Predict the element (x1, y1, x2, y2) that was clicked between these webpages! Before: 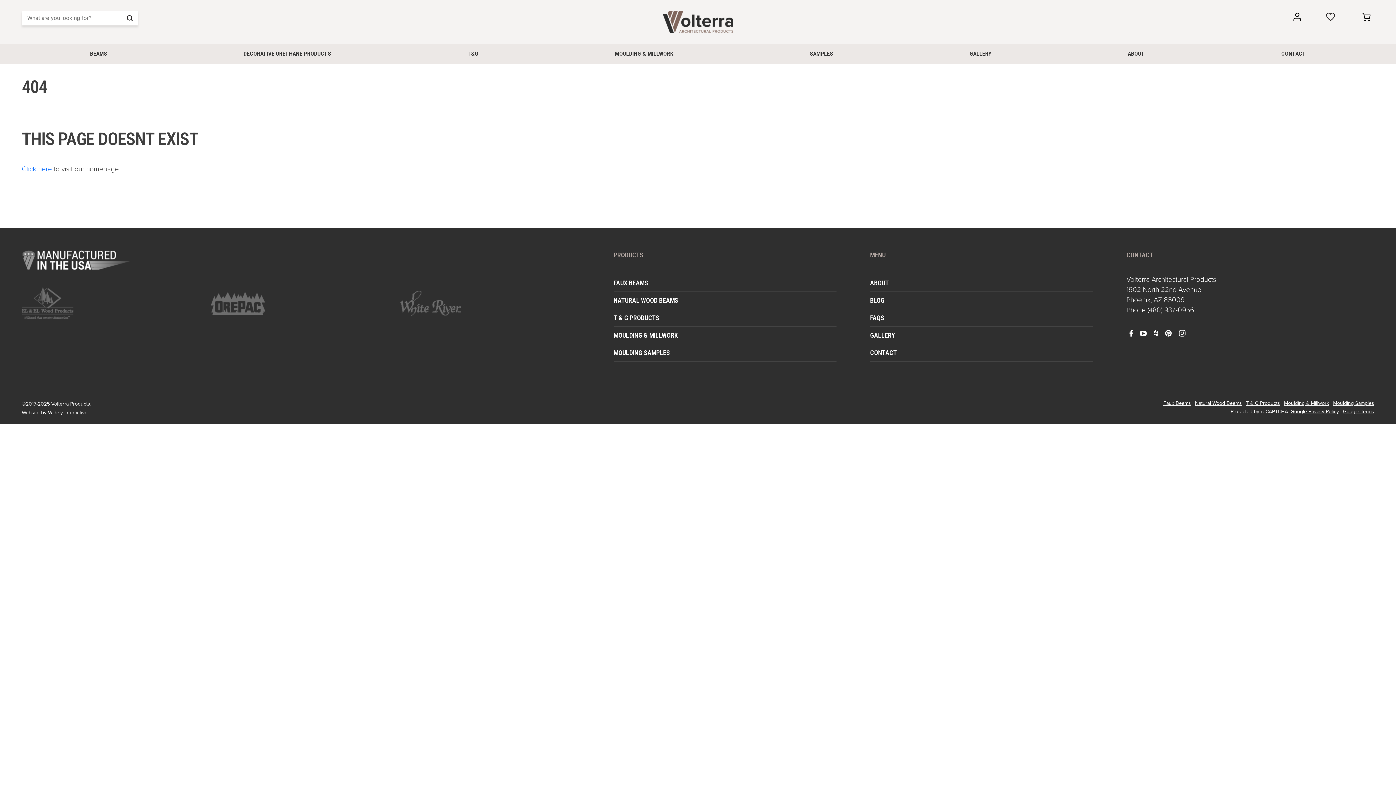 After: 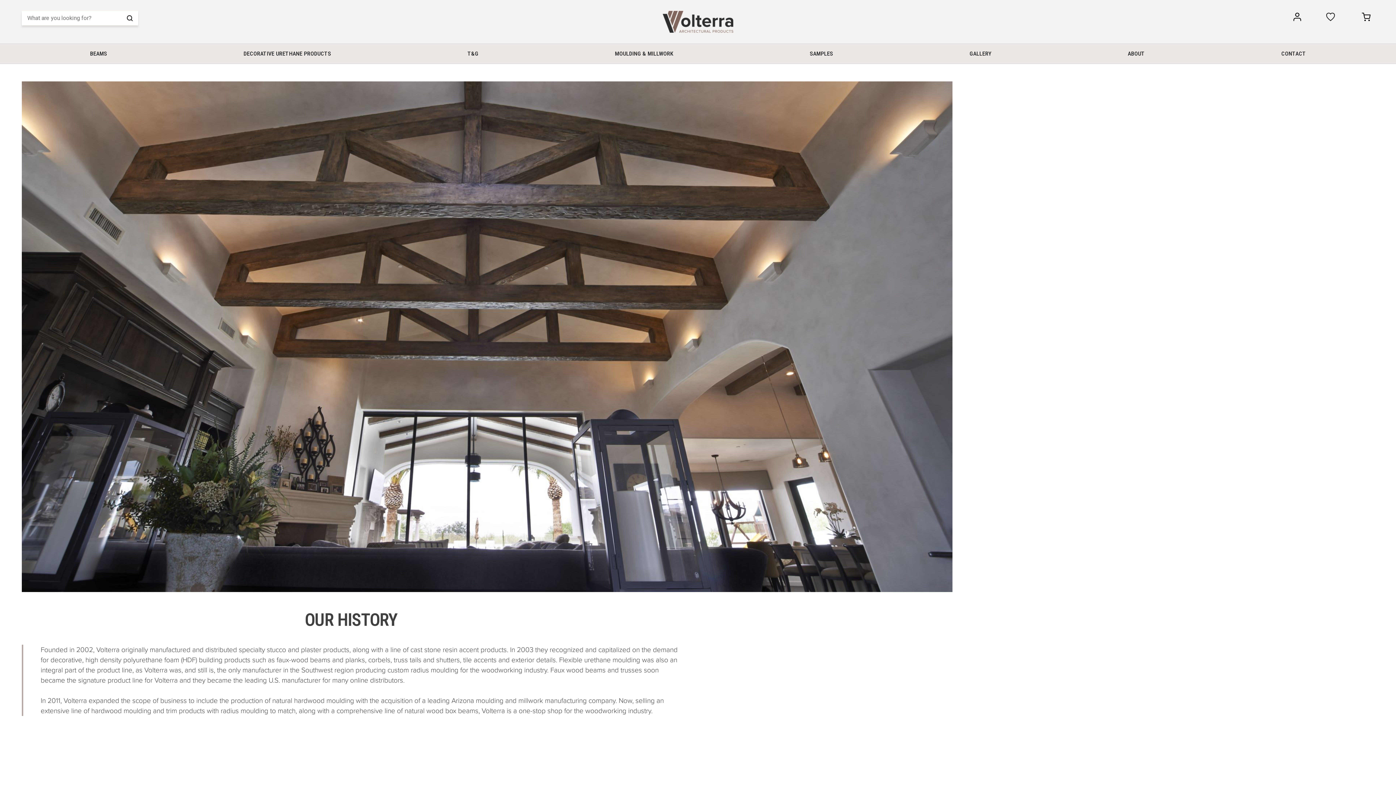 Action: label: ABOUT bbox: (870, 274, 1093, 292)